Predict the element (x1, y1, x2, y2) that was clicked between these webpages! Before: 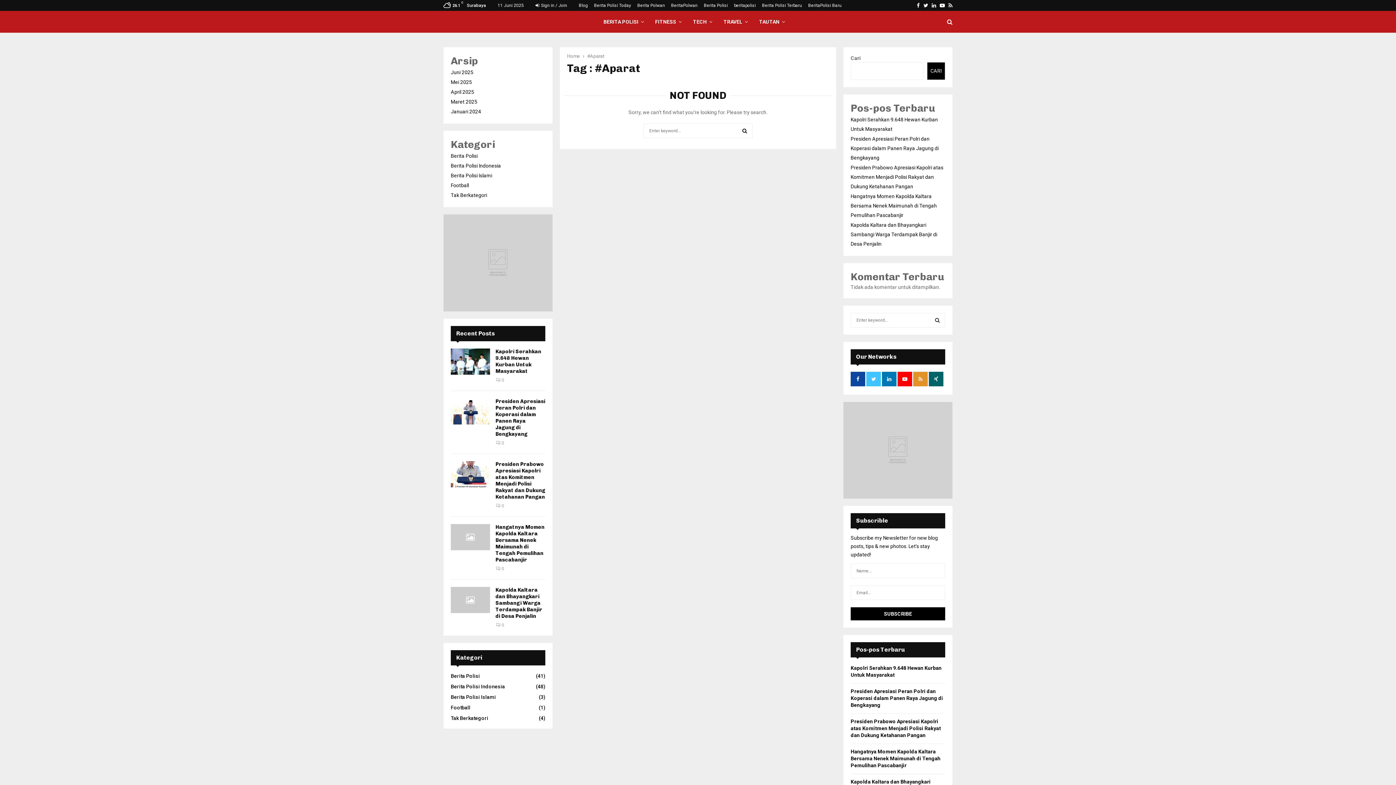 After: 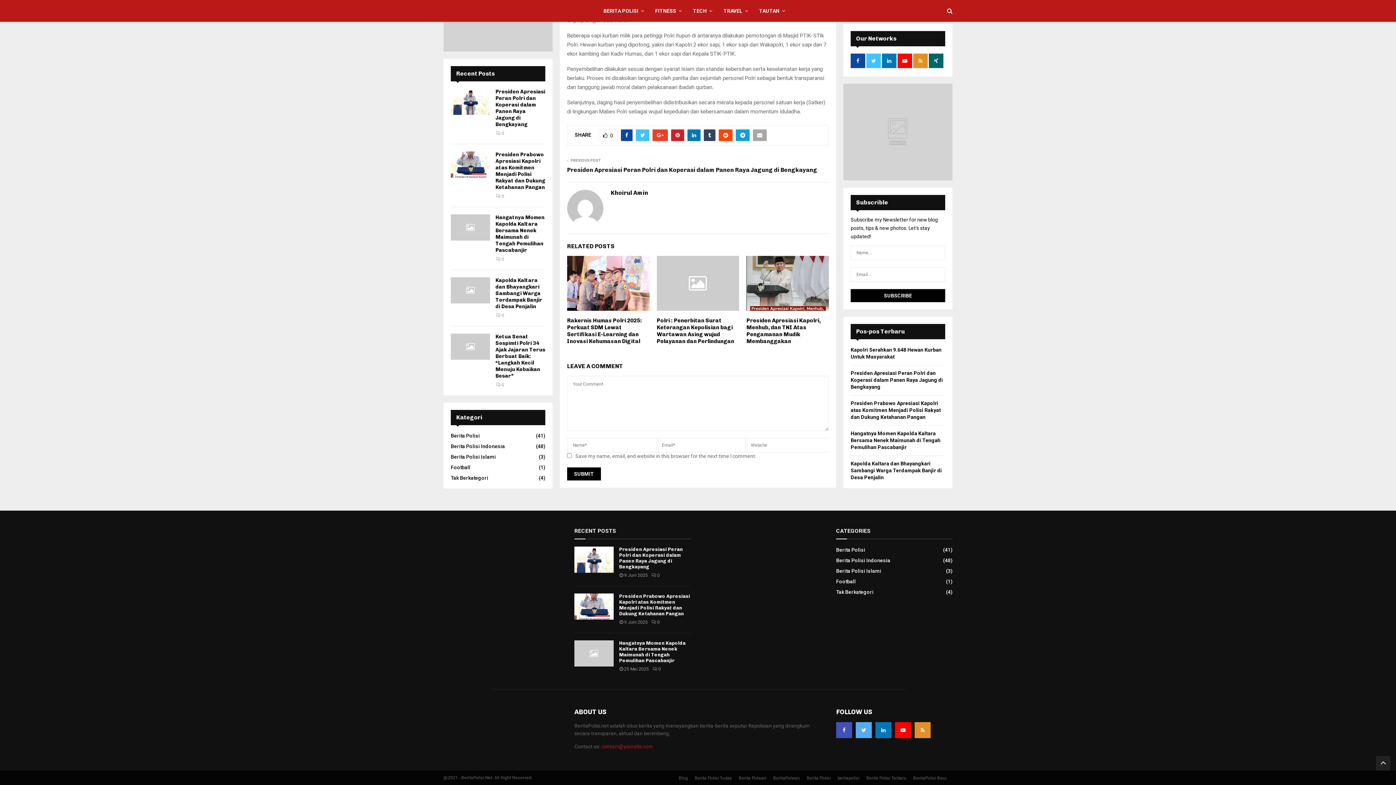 Action: bbox: (496, 377, 504, 382) label: 0